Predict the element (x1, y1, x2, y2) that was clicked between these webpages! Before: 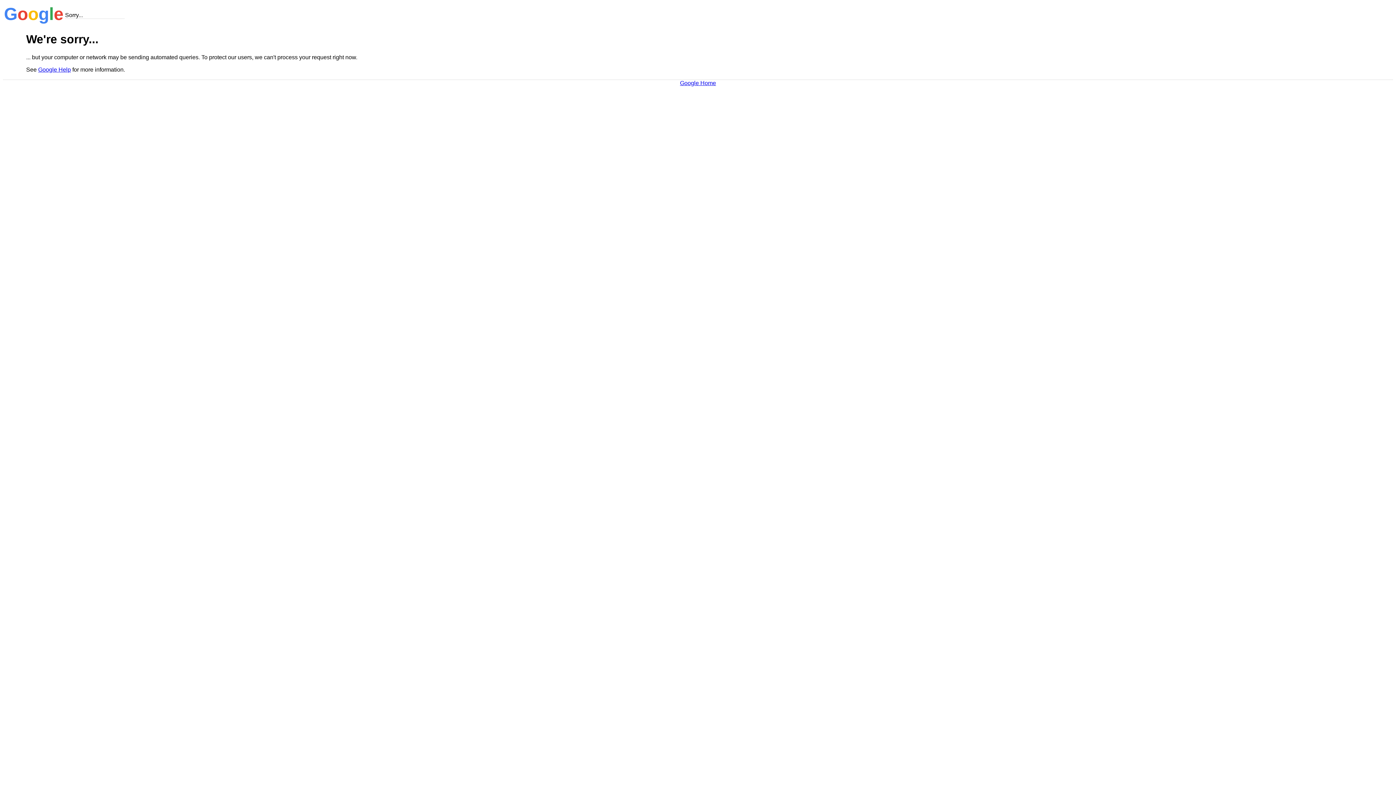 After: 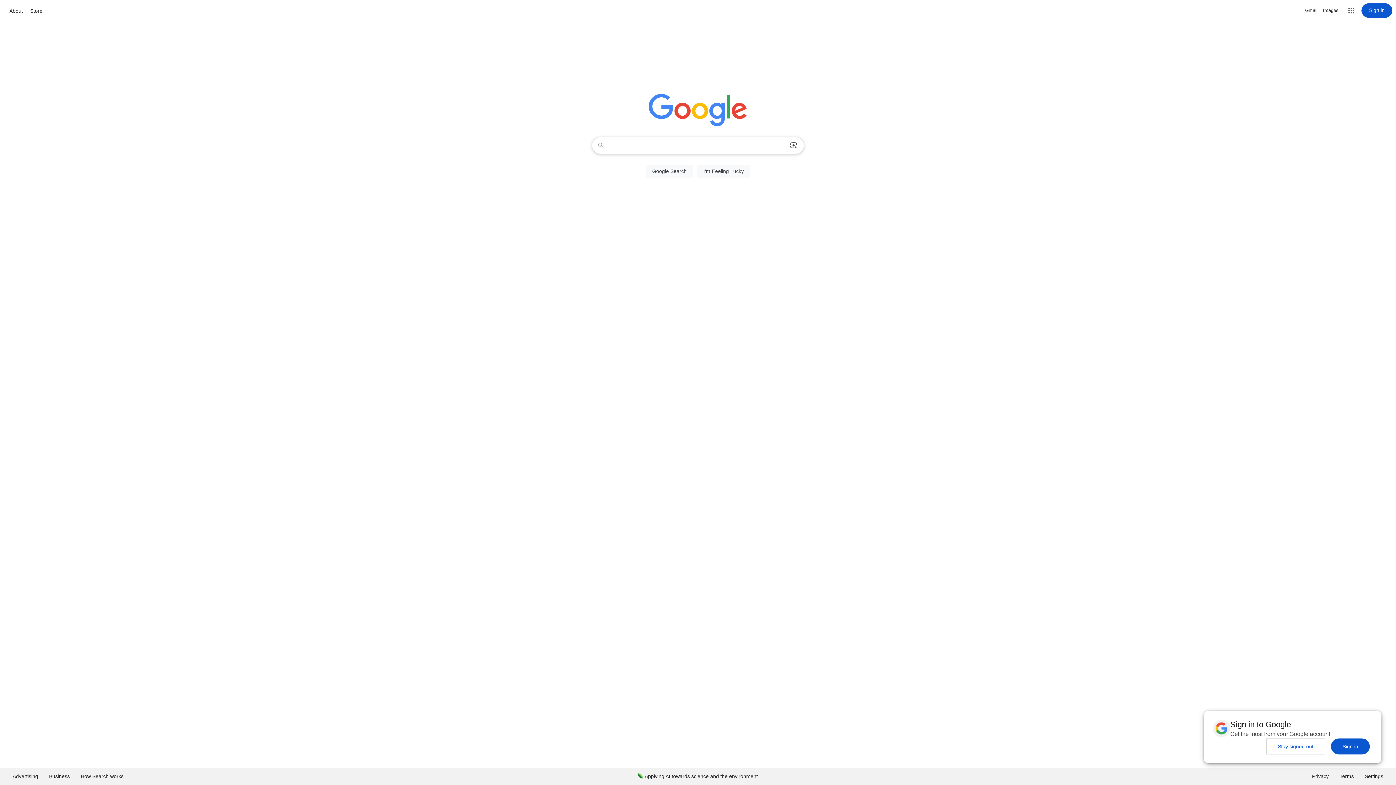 Action: label: Google Home bbox: (680, 79, 716, 86)